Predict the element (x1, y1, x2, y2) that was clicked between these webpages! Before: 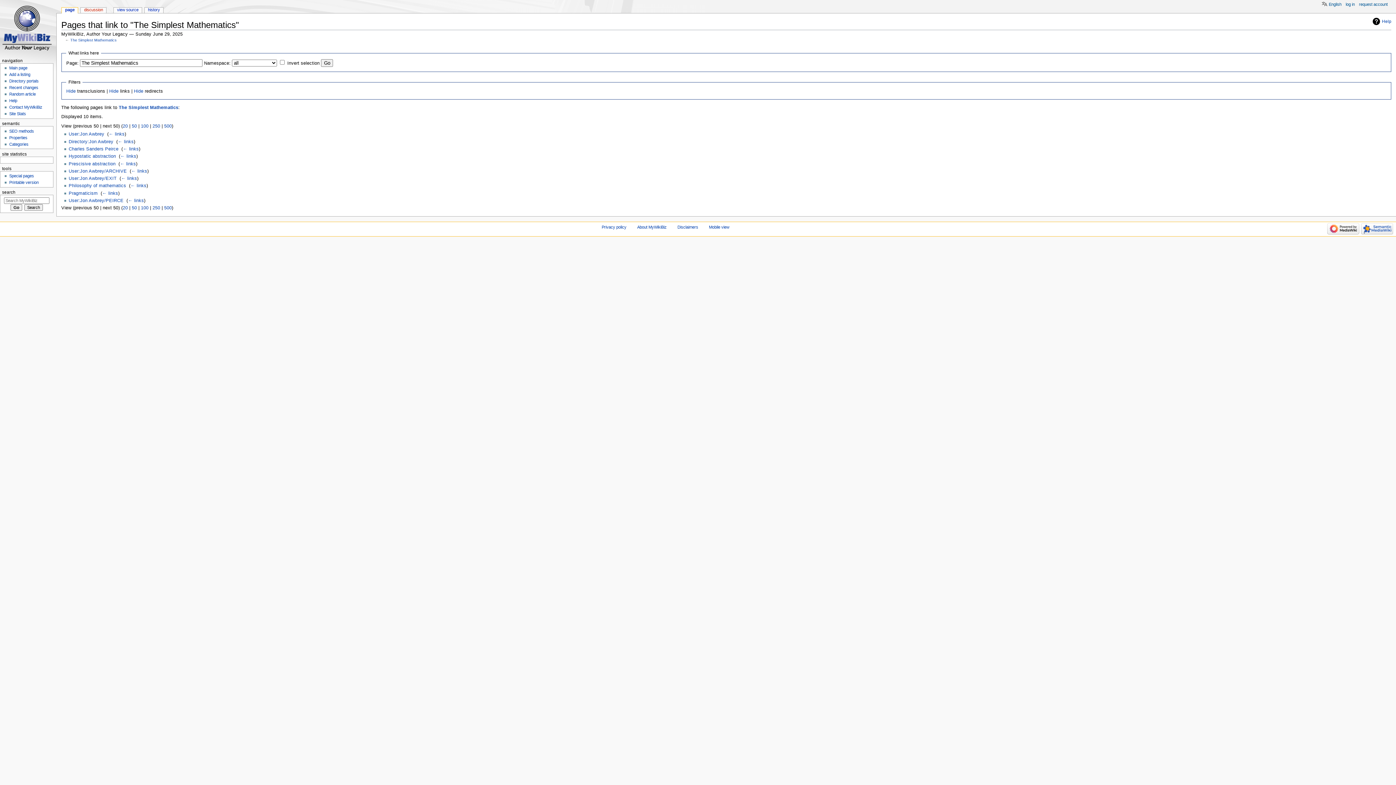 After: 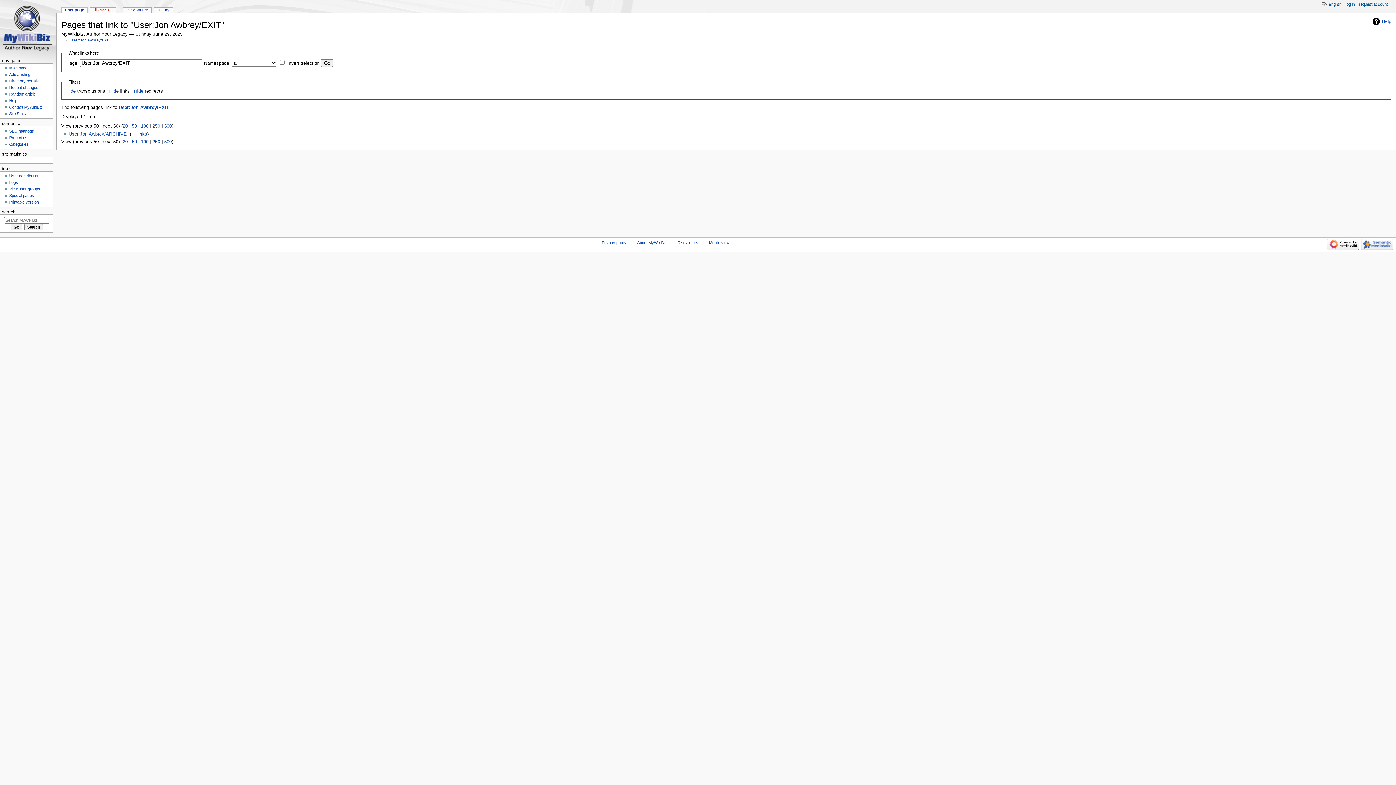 Action: bbox: (121, 176, 137, 181) label: ← links